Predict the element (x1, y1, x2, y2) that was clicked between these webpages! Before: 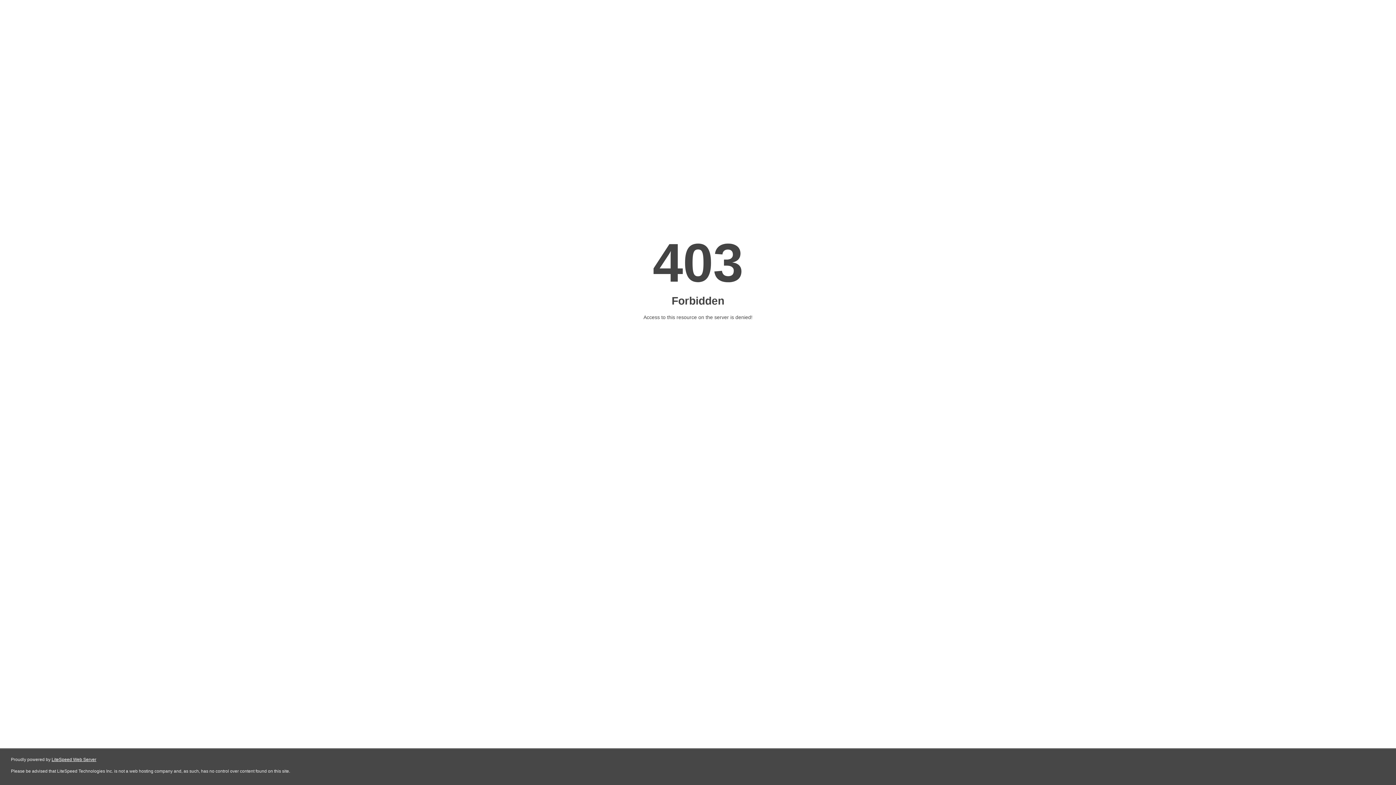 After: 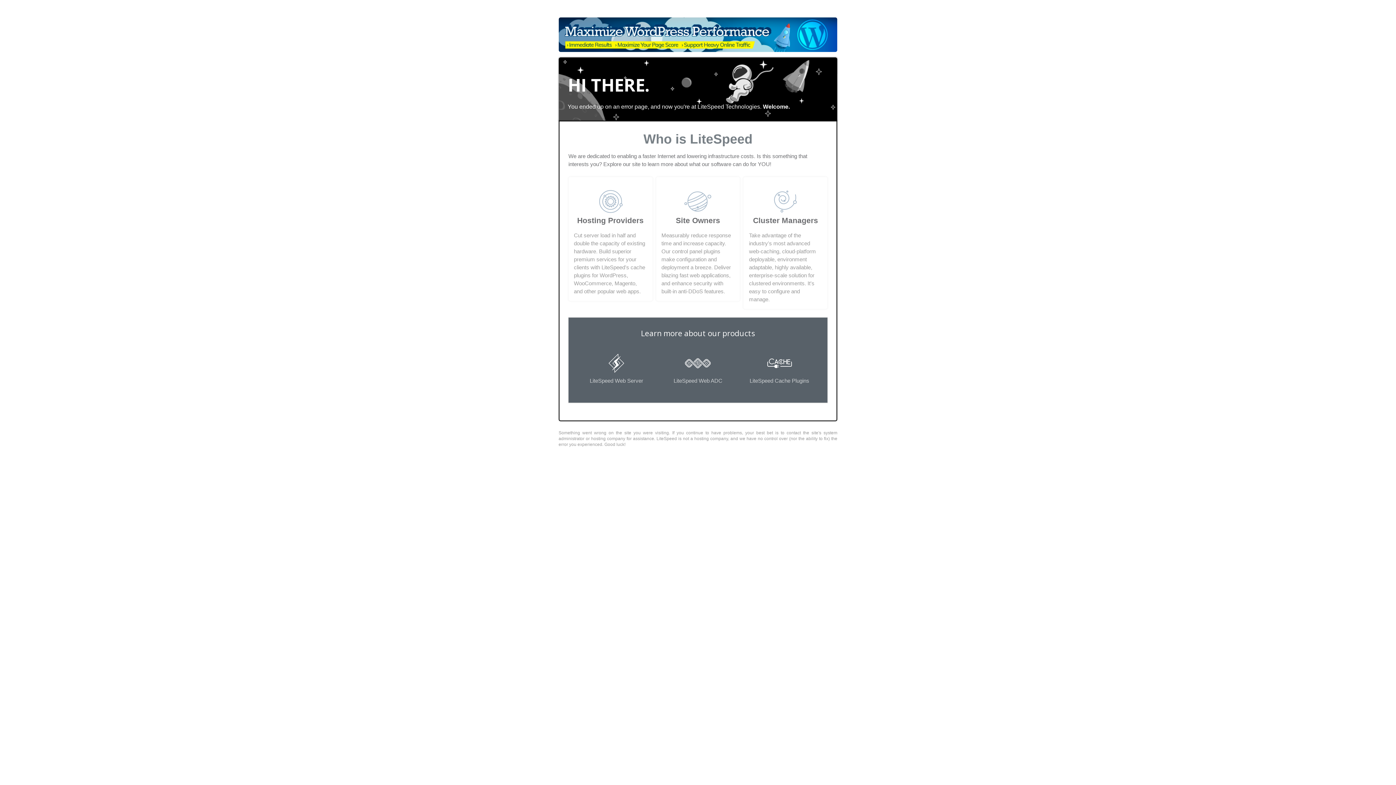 Action: bbox: (51, 757, 96, 762) label: LiteSpeed Web Server